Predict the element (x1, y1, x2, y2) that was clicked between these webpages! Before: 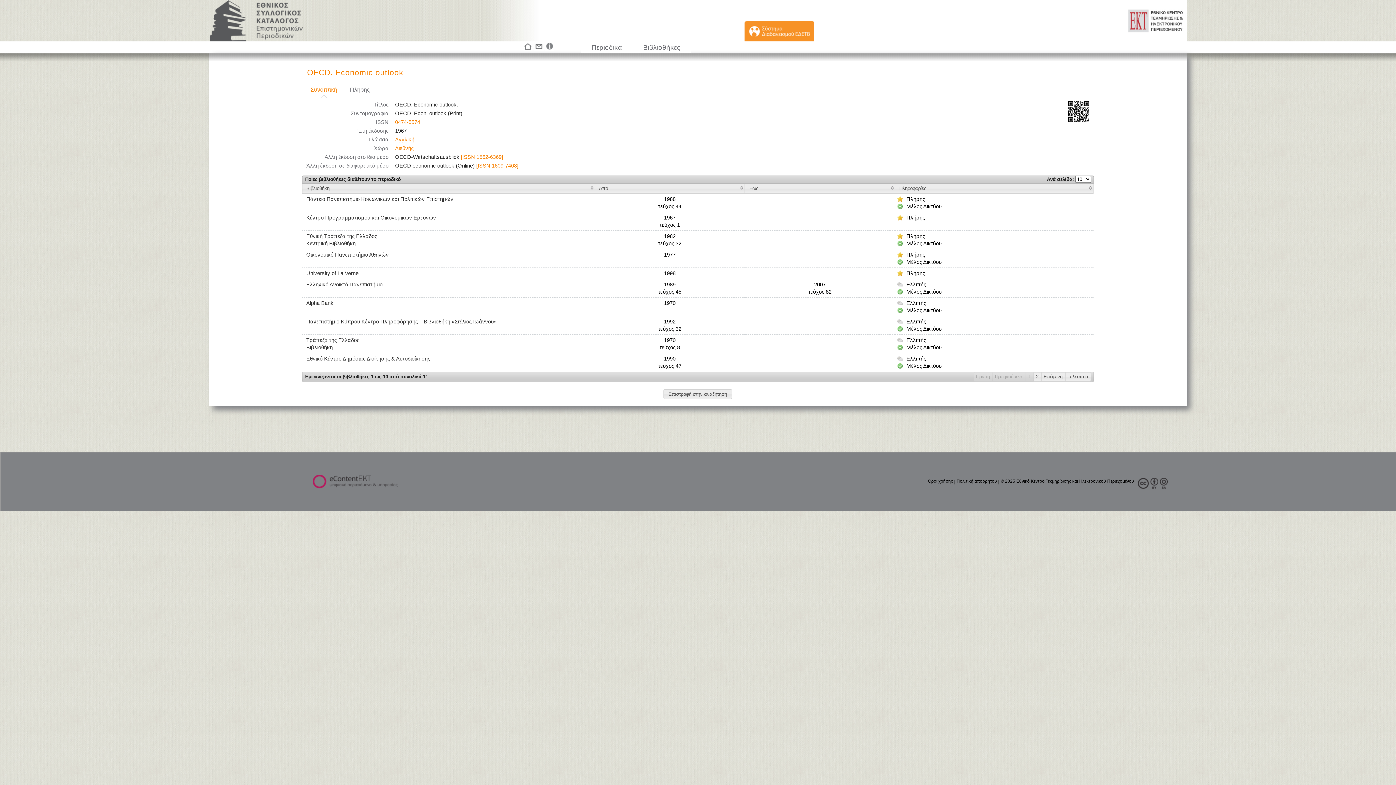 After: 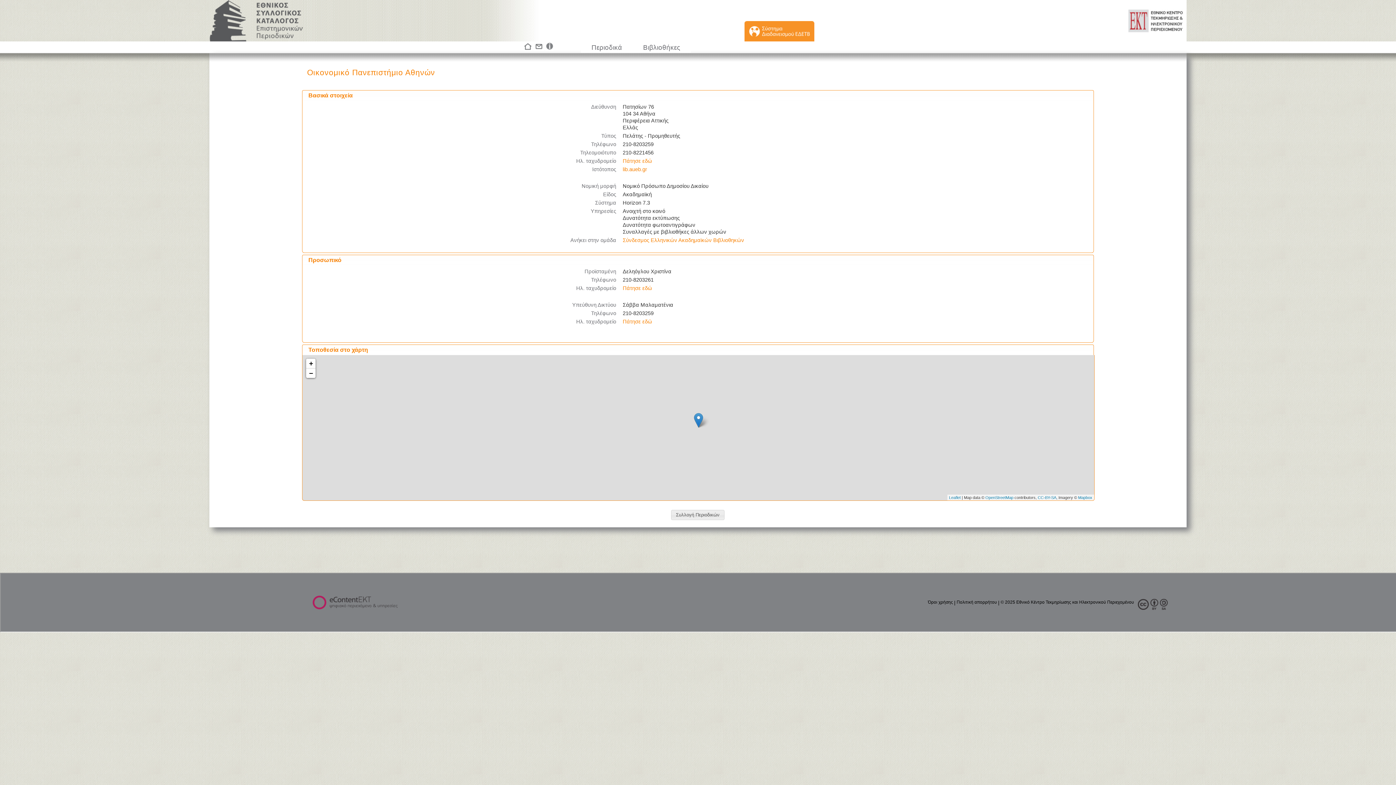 Action: bbox: (306, 251, 388, 257) label: Οικονομικό Πανεπιστήμιο Αθηνών